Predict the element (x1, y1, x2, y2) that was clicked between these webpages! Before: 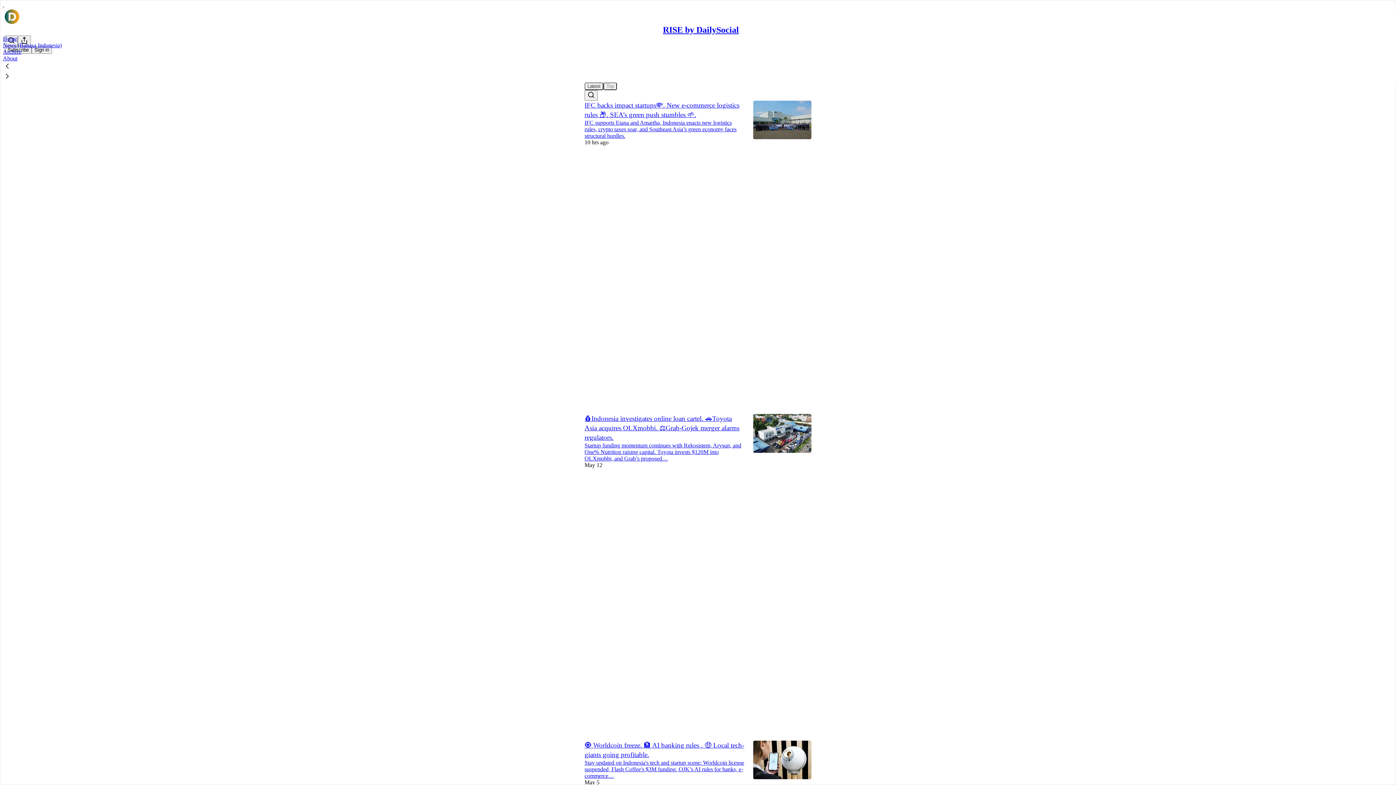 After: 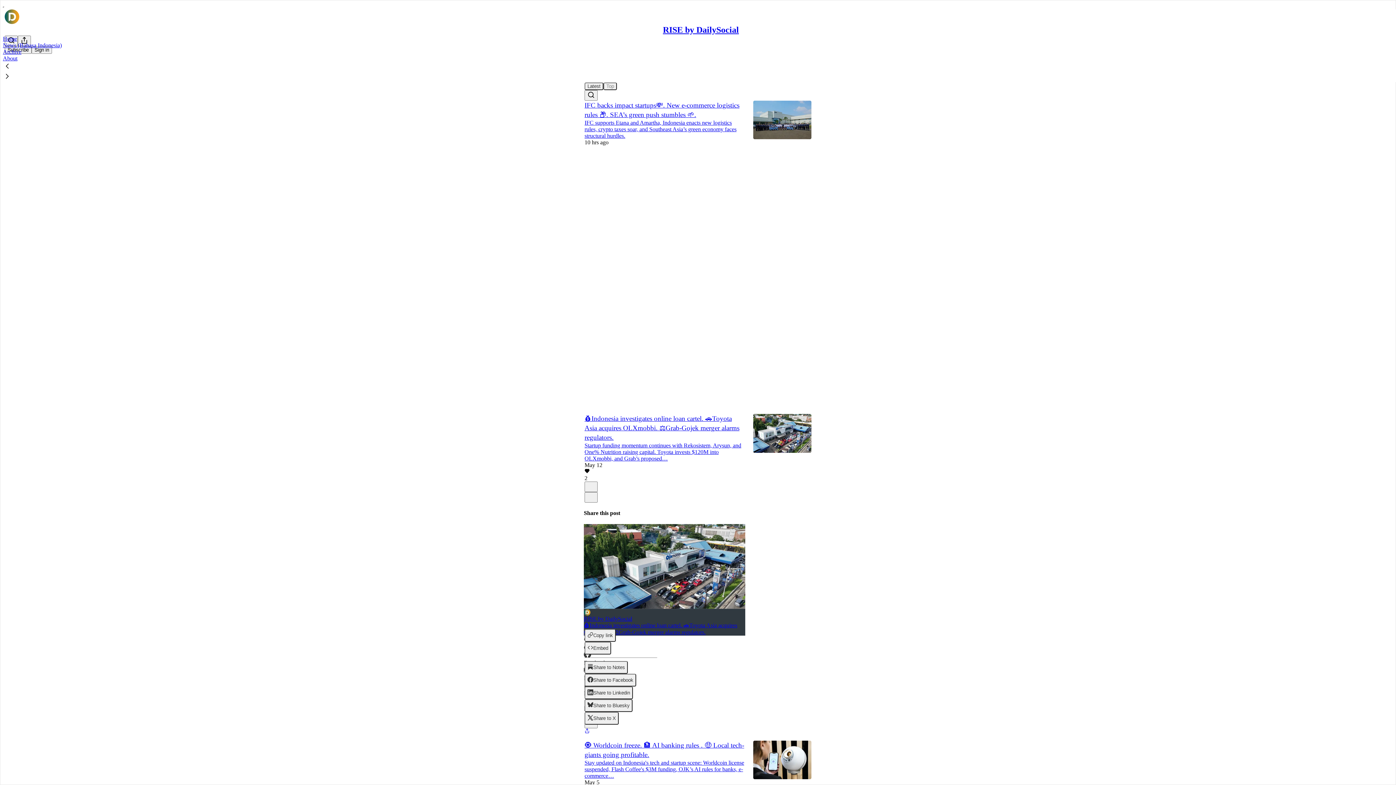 Action: bbox: (584, 728, 589, 734) label: View share options